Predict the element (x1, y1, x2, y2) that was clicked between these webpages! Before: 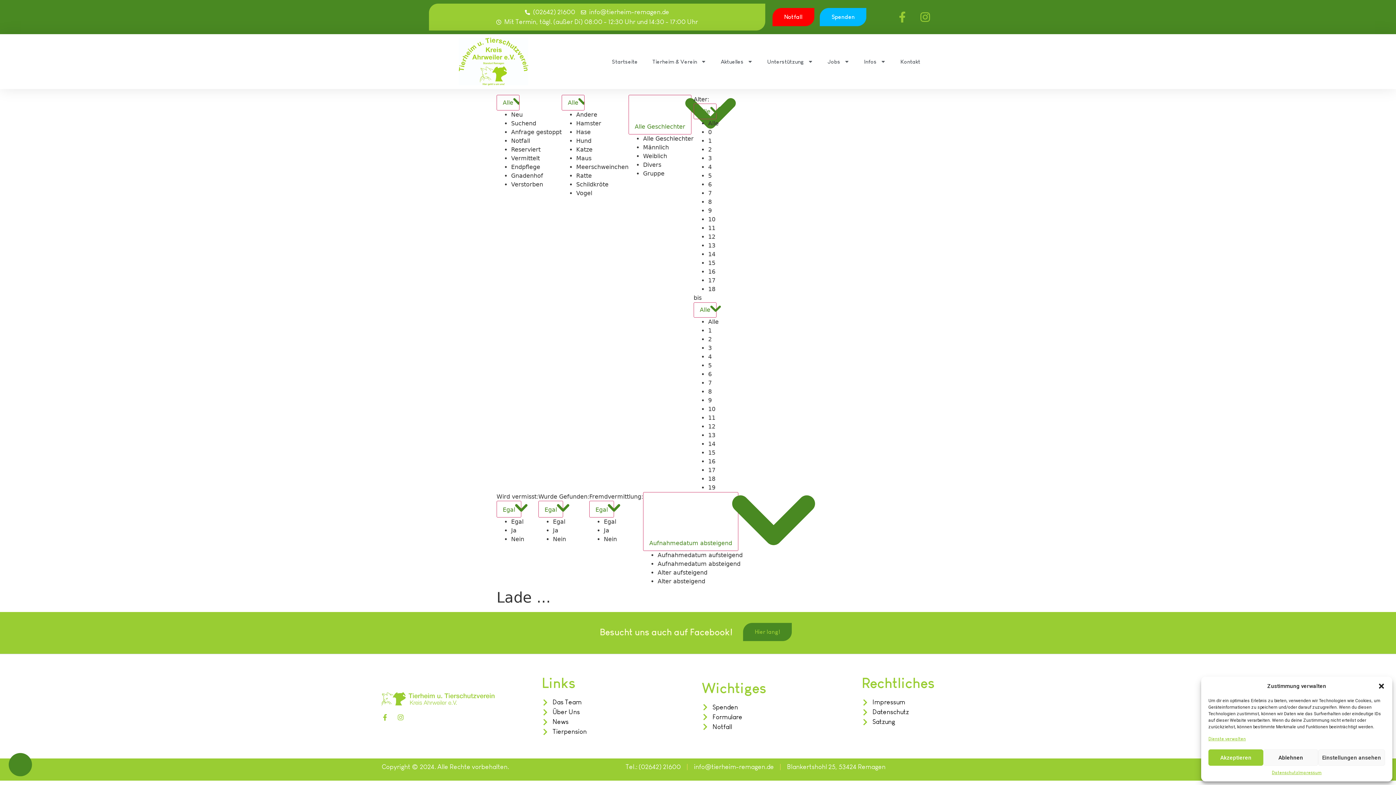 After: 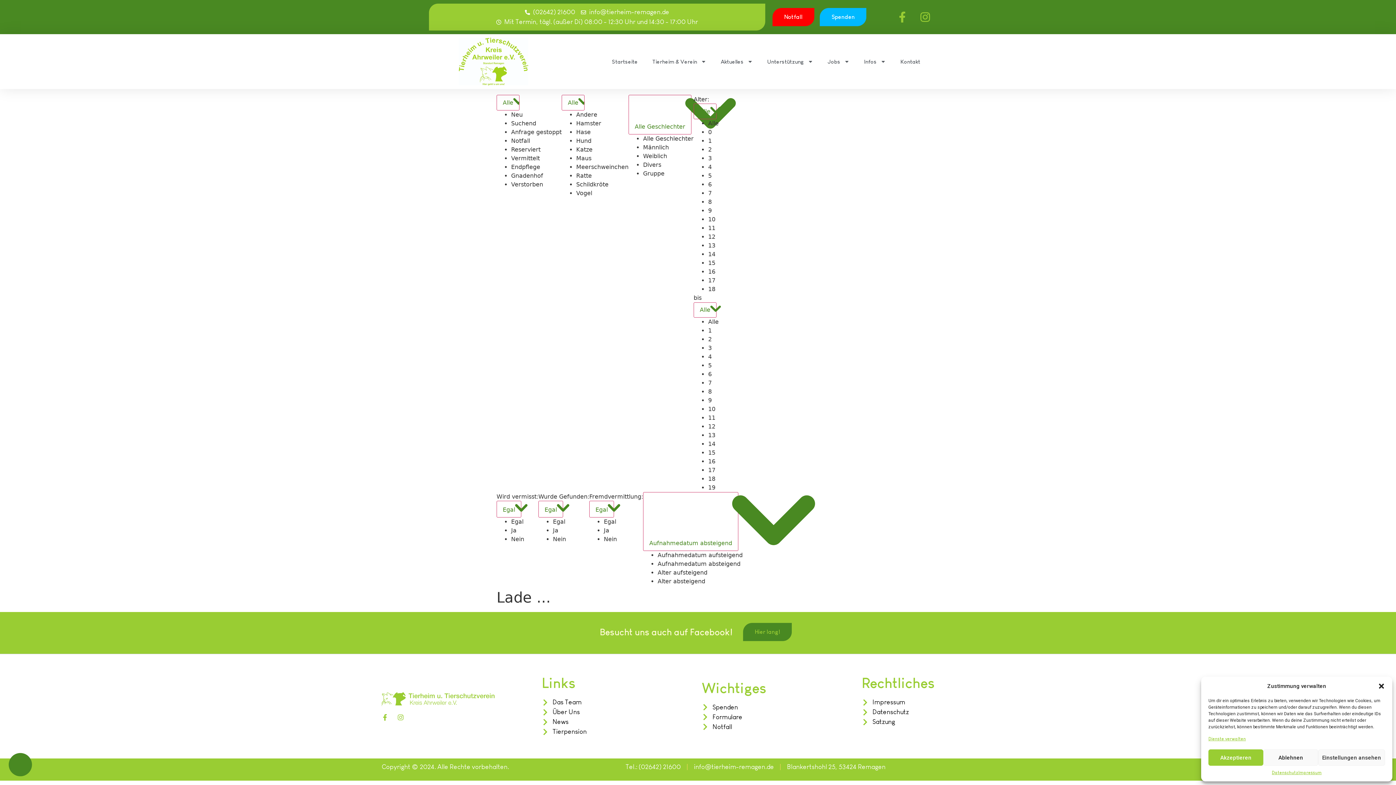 Action: label: info@tierheim-remagen.de bbox: (694, 762, 774, 772)